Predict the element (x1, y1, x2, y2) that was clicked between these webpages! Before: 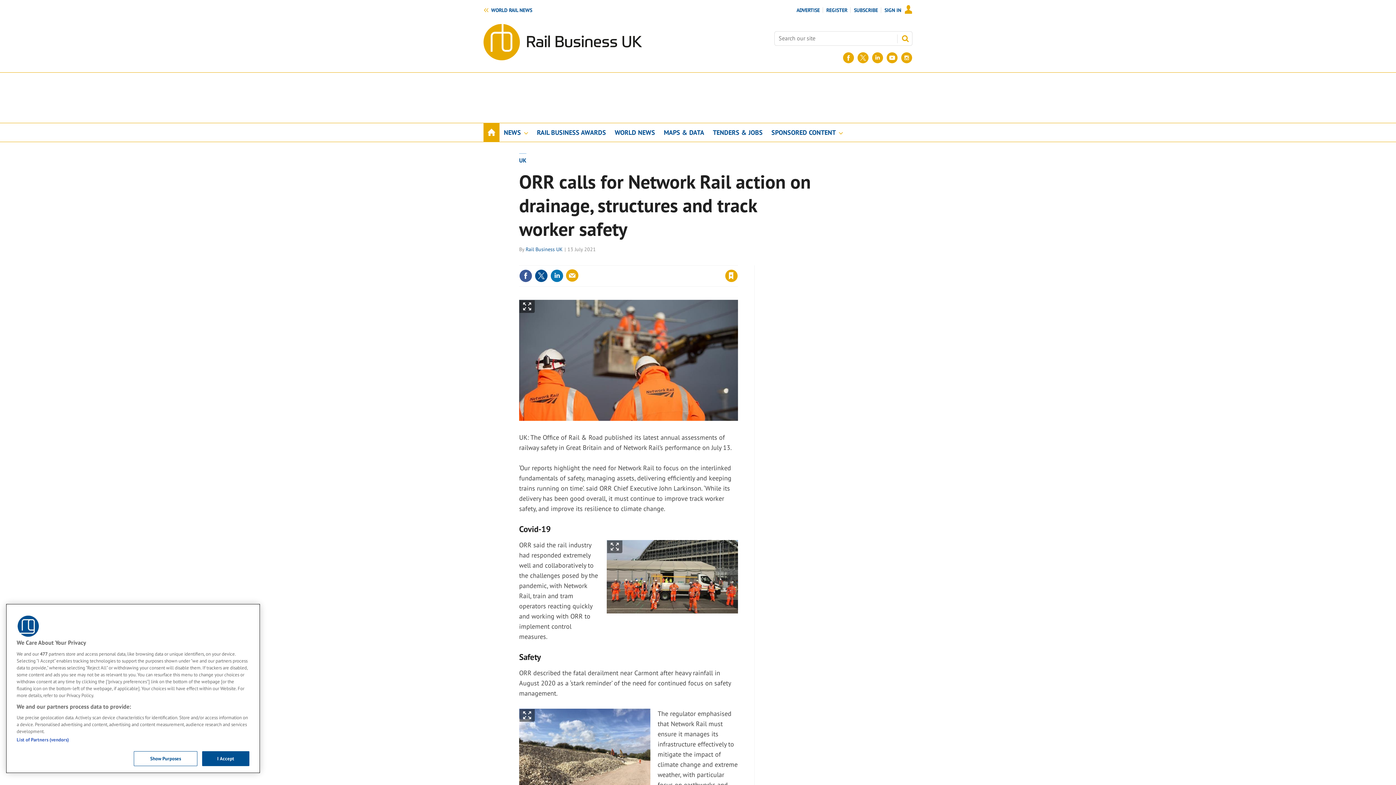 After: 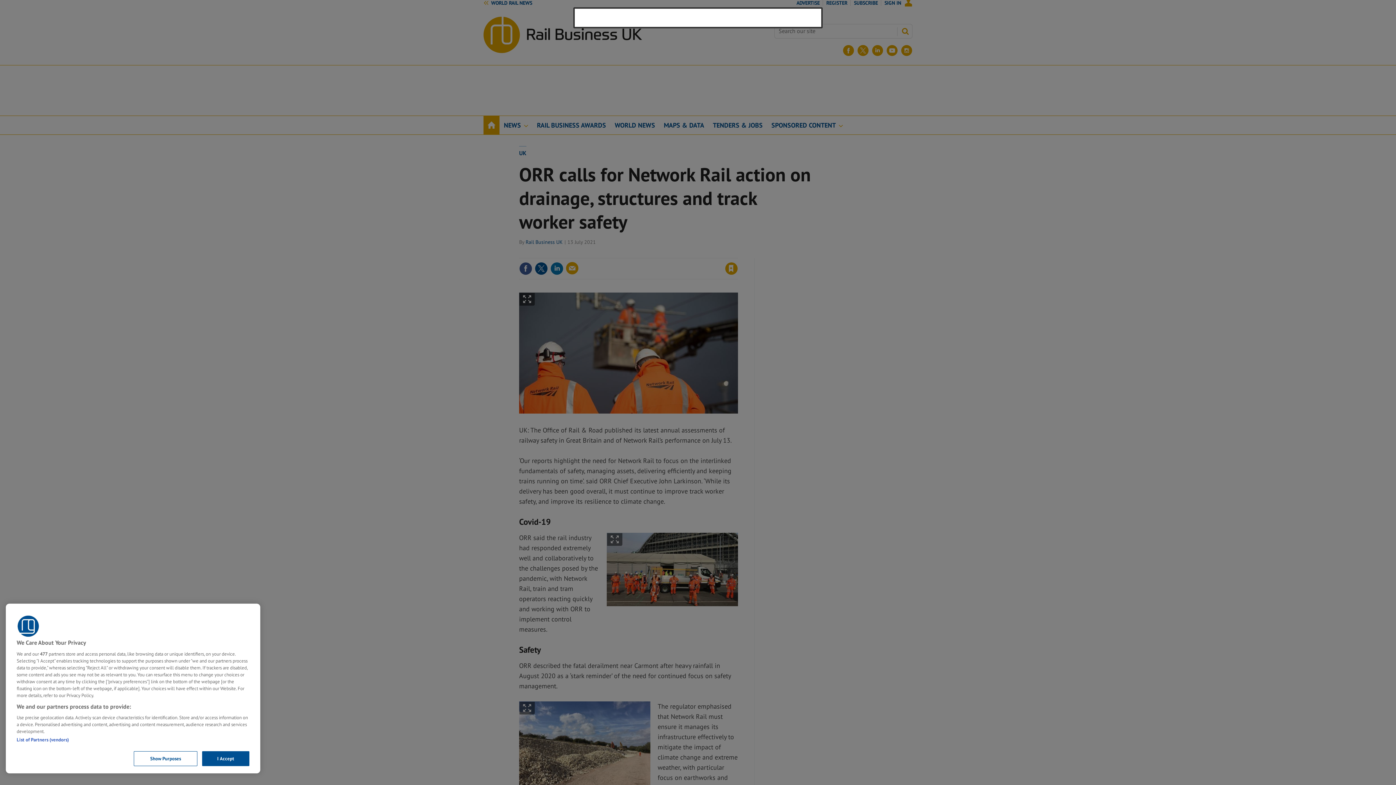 Action: label: SIGN IN bbox: (884, 7, 912, 13)